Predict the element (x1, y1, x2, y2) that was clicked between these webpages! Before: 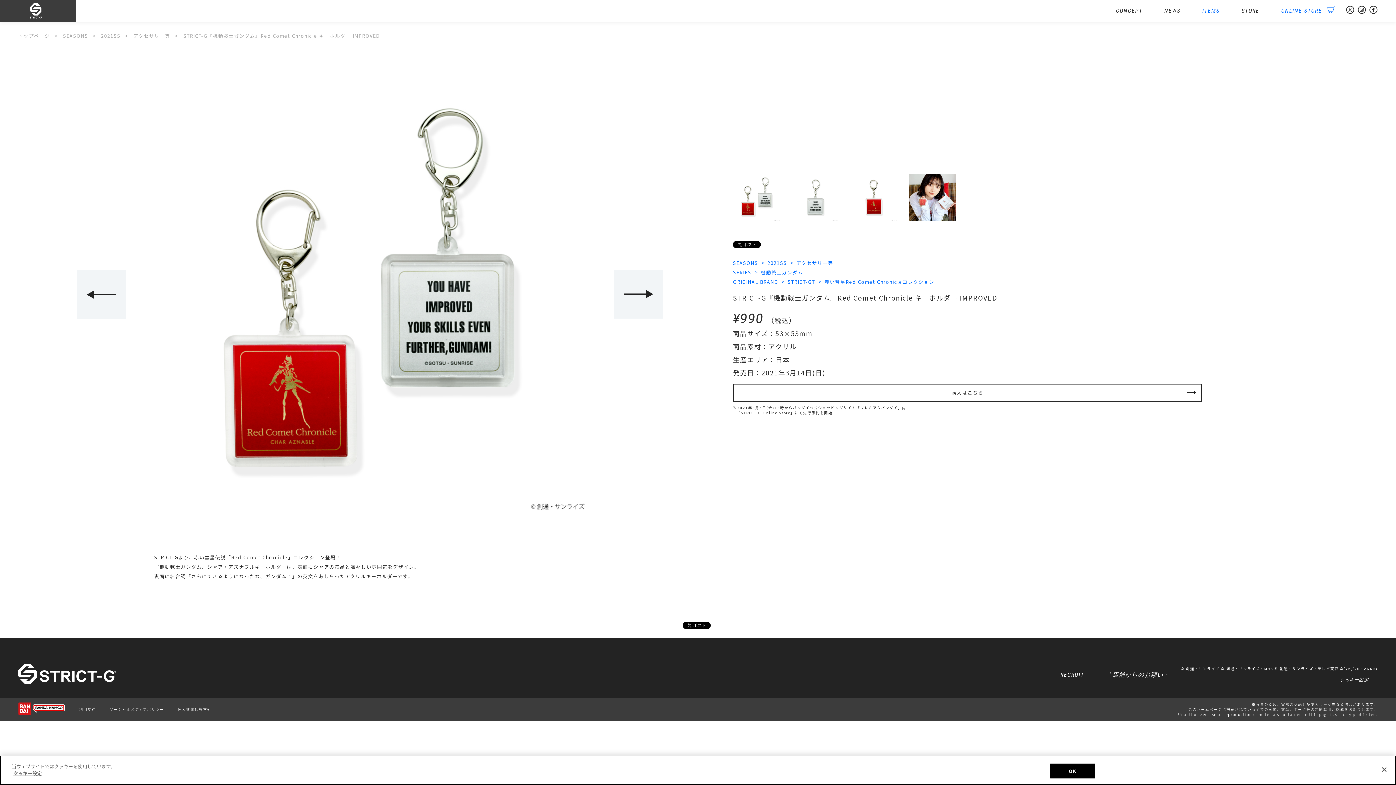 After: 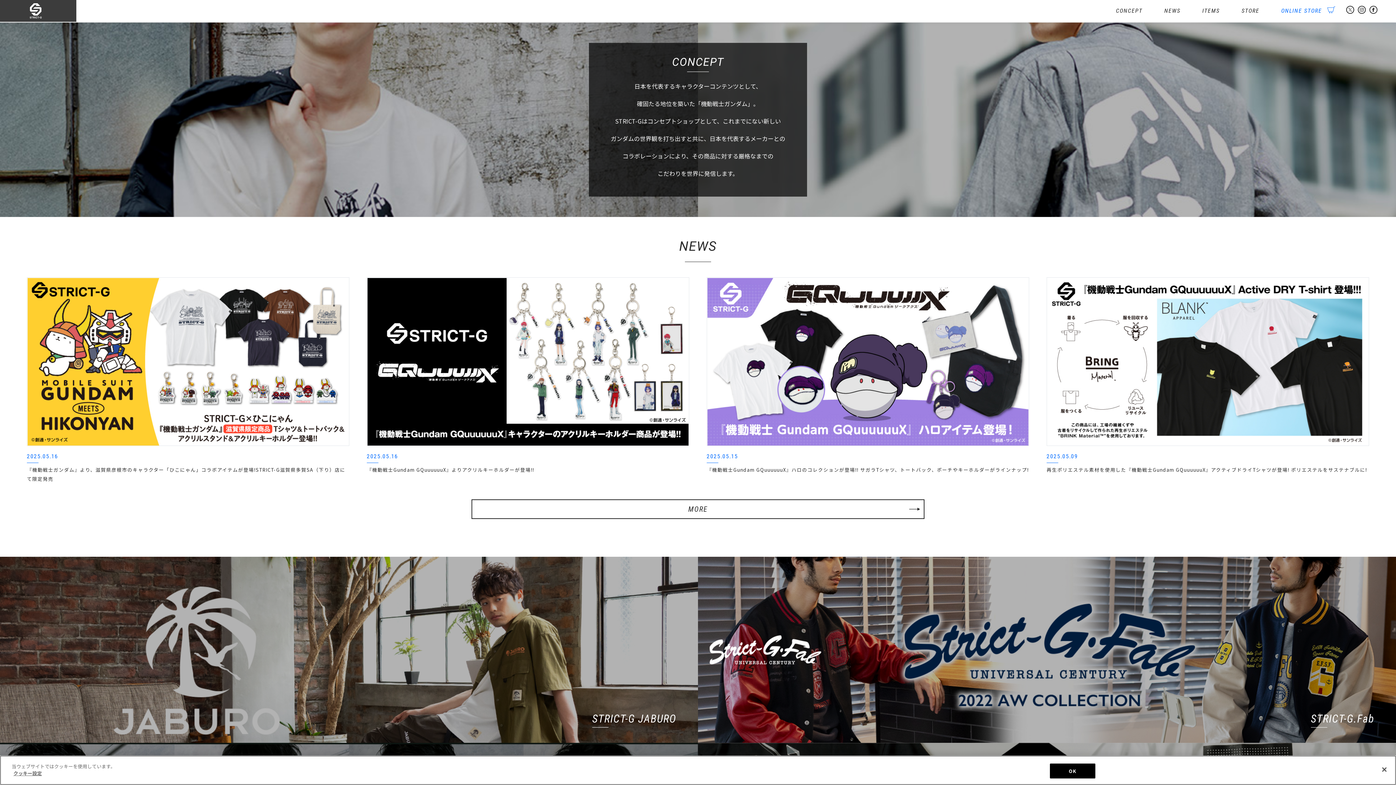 Action: bbox: (1116, 6, 1142, 15) label: CONCEPT